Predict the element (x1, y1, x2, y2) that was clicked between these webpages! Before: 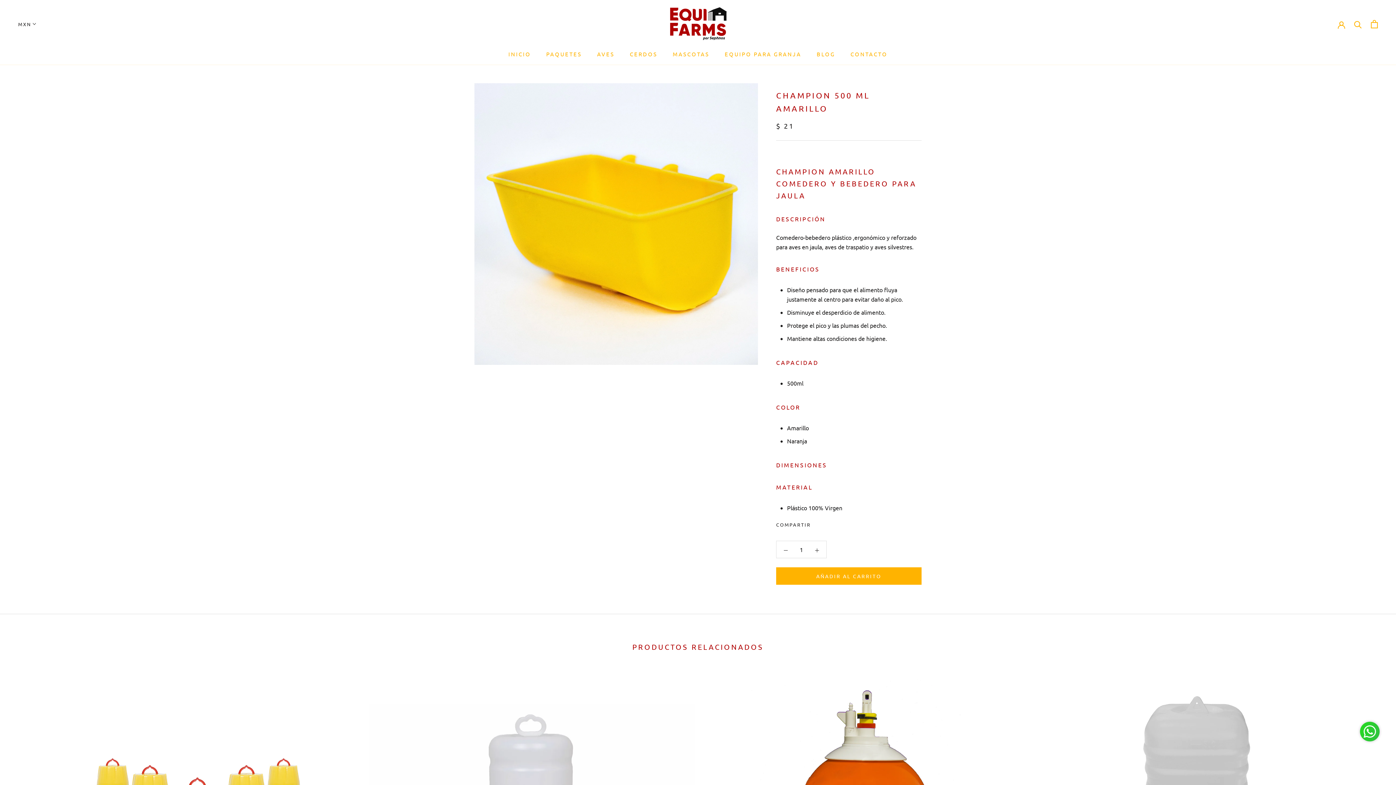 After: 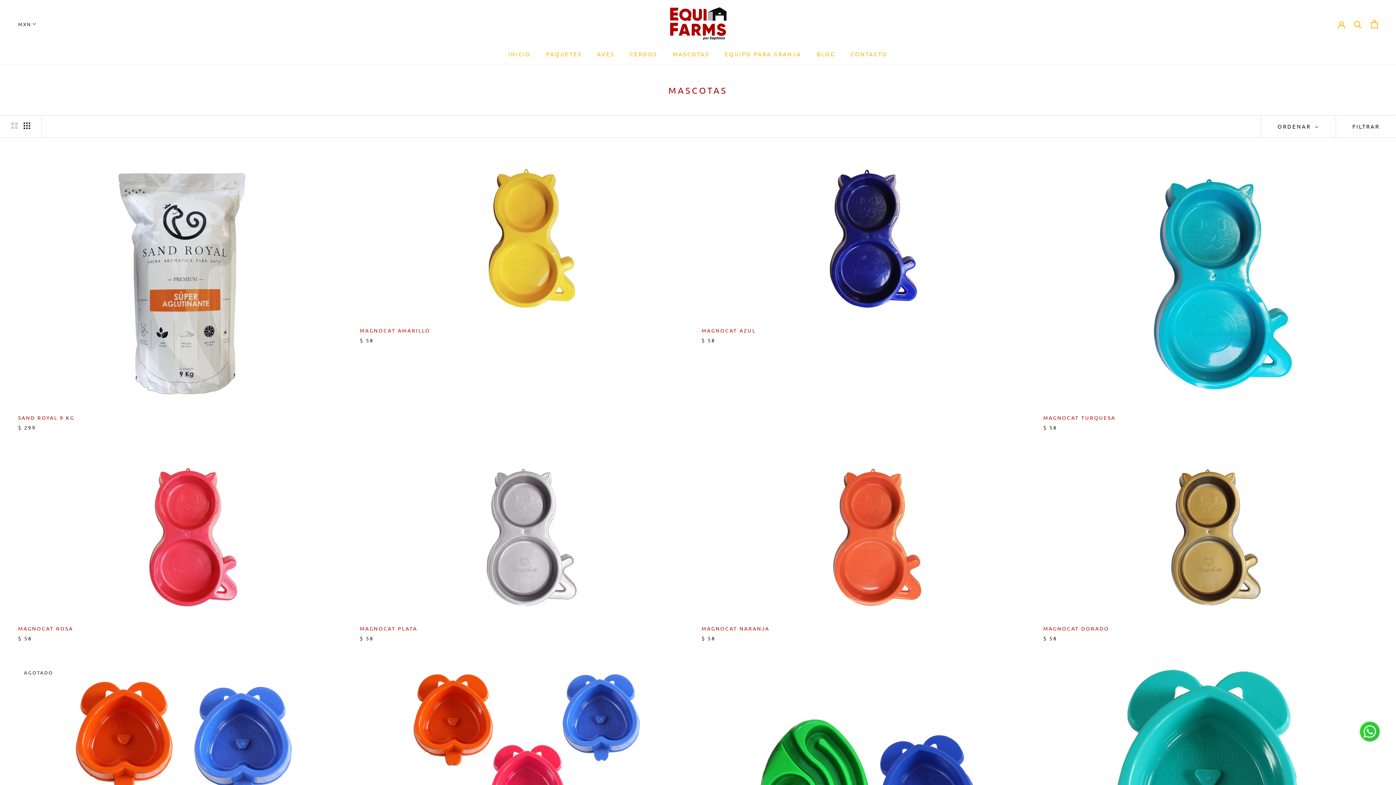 Action: bbox: (672, 50, 709, 57) label: MASCOTAS